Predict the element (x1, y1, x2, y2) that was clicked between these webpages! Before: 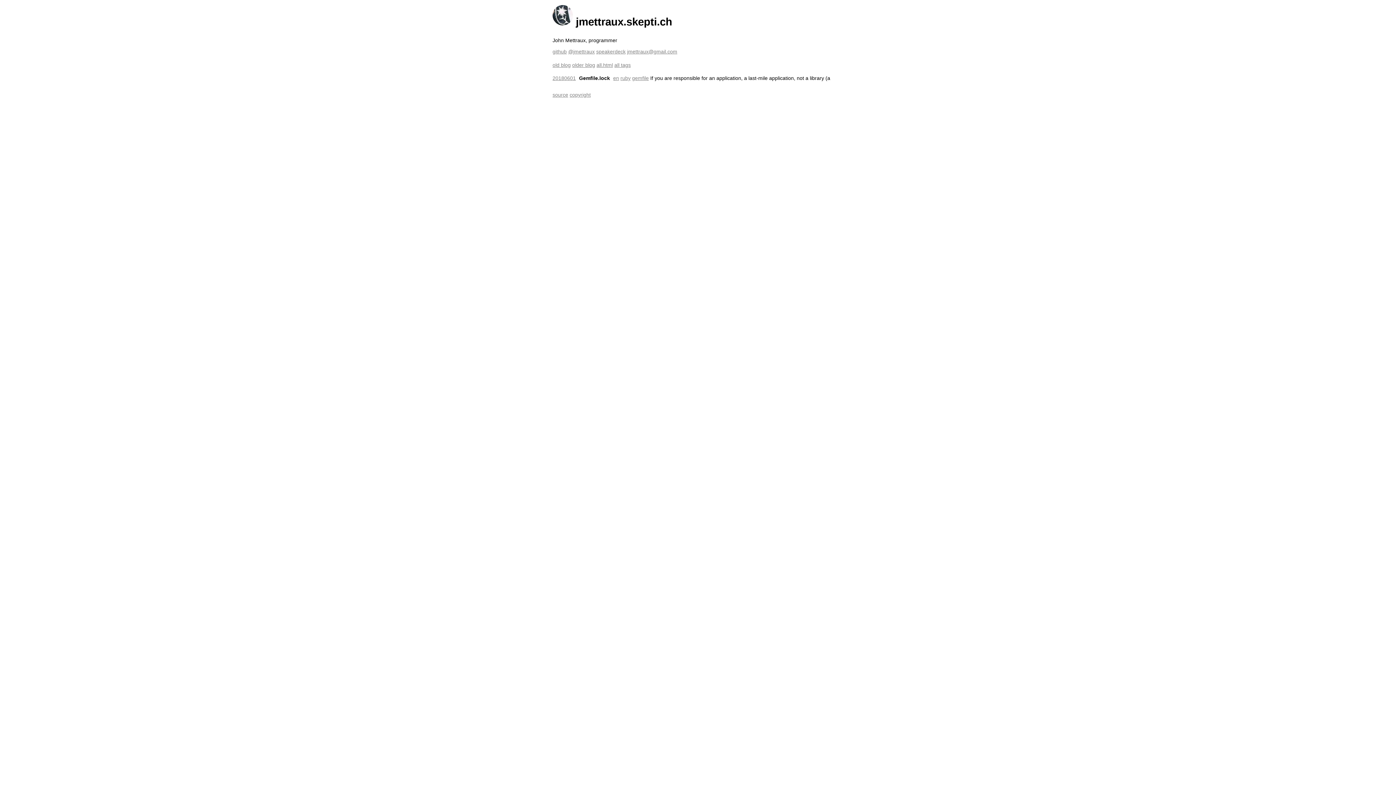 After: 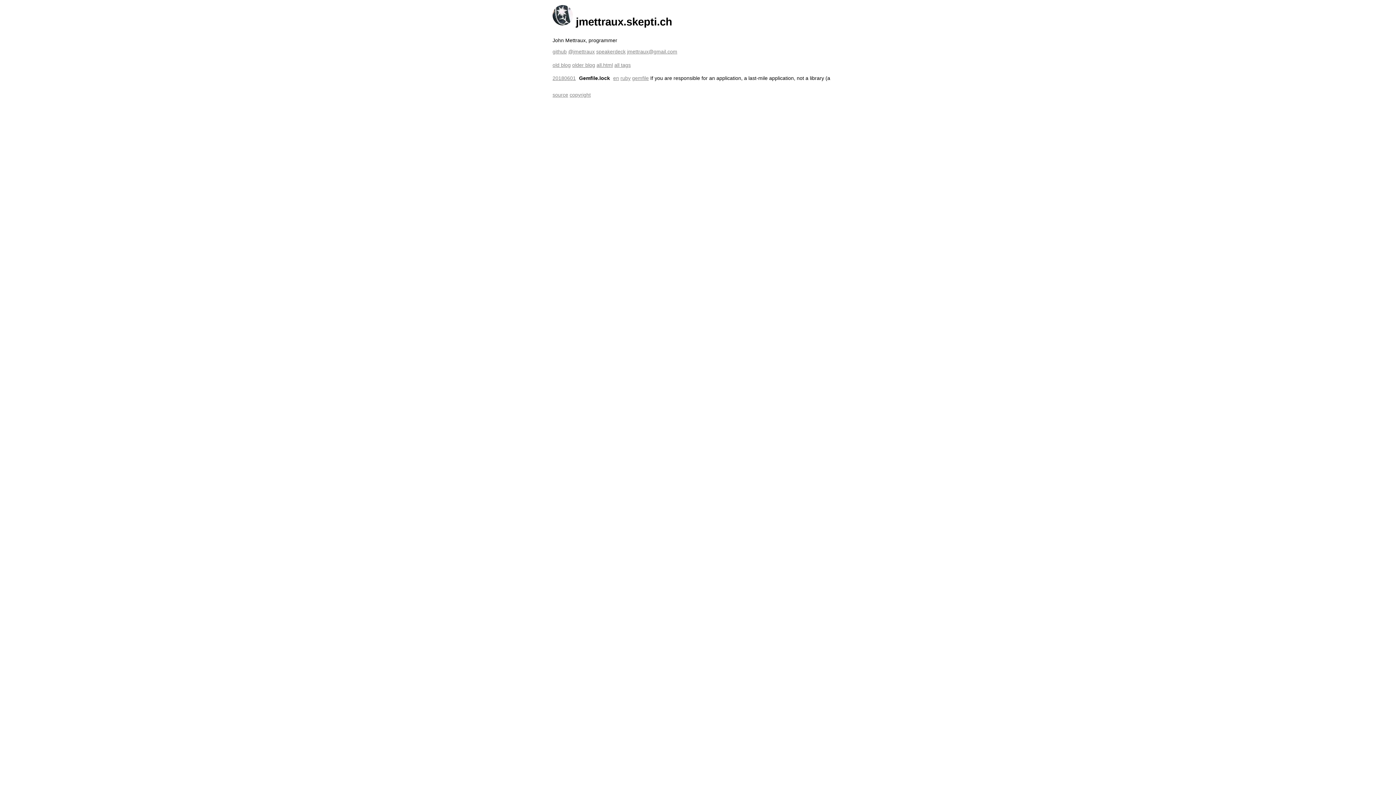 Action: label: gemfile bbox: (632, 75, 649, 80)